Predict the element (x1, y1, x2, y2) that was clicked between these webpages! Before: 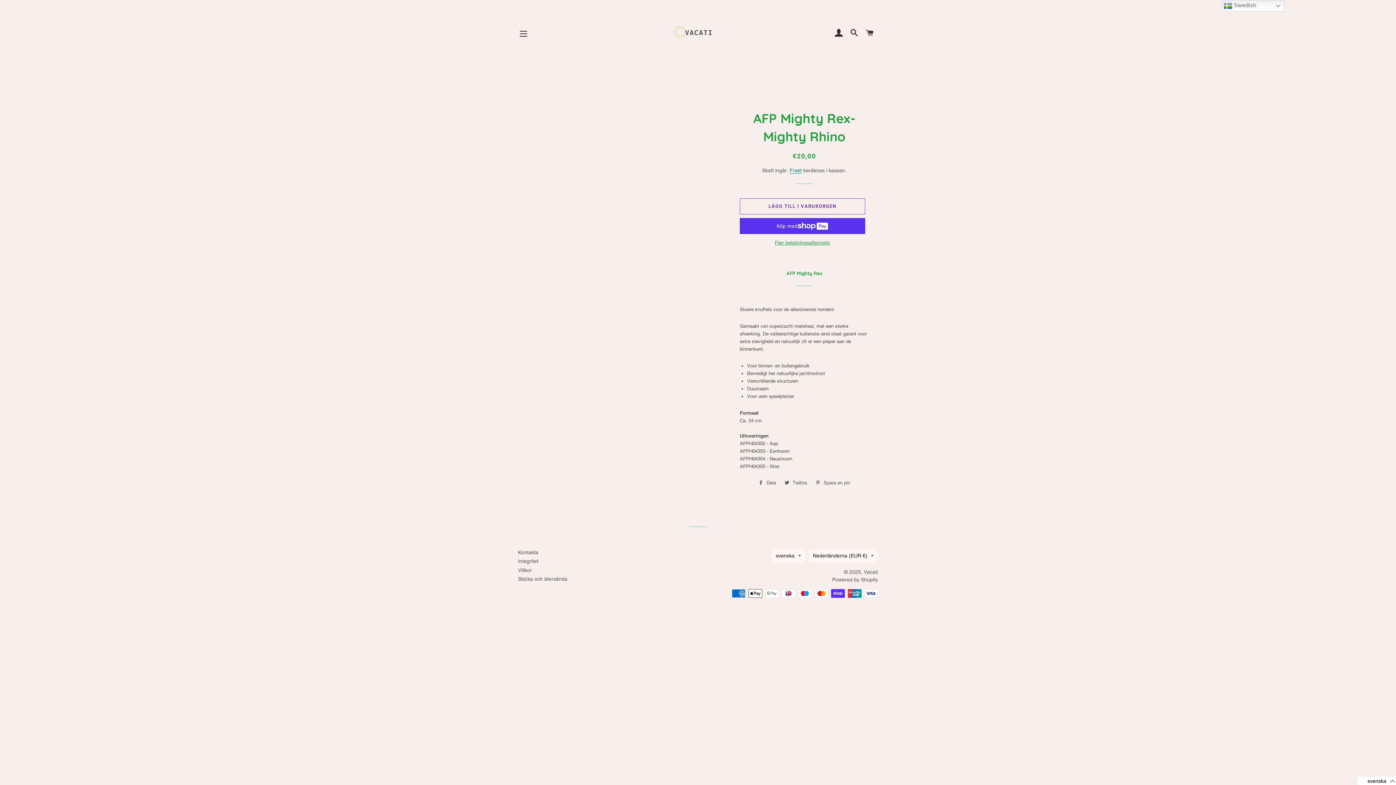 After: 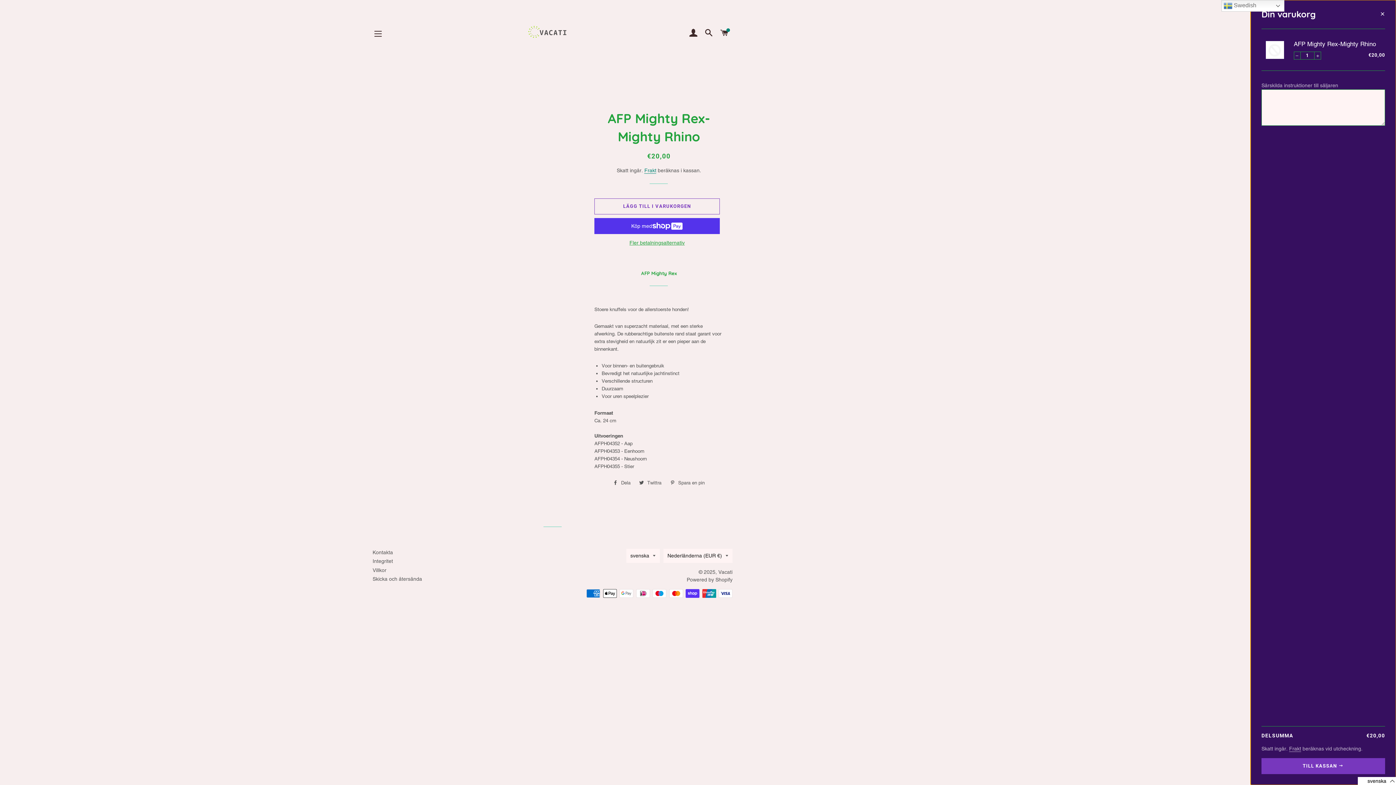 Action: bbox: (739, 198, 865, 214) label: LÄGG TILL I VARUKORGEN